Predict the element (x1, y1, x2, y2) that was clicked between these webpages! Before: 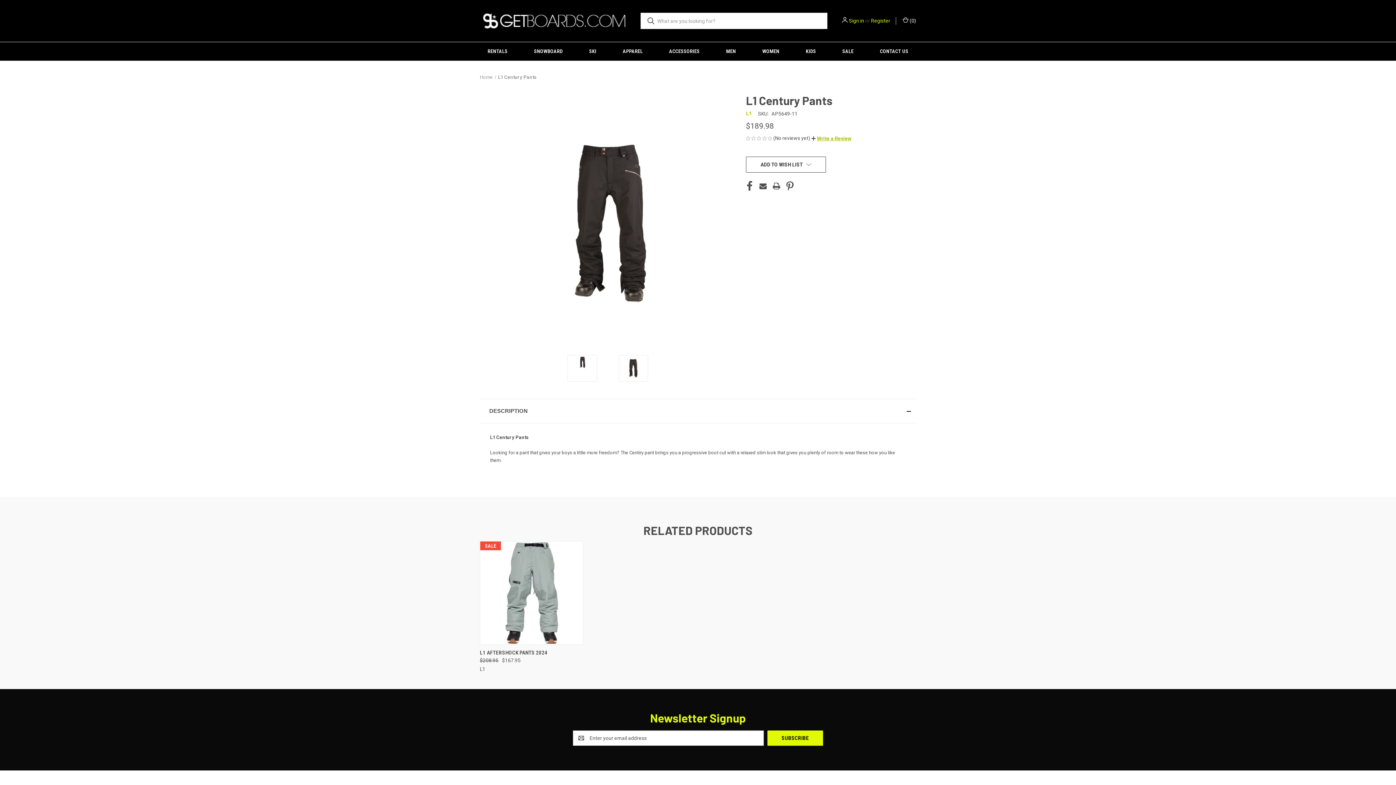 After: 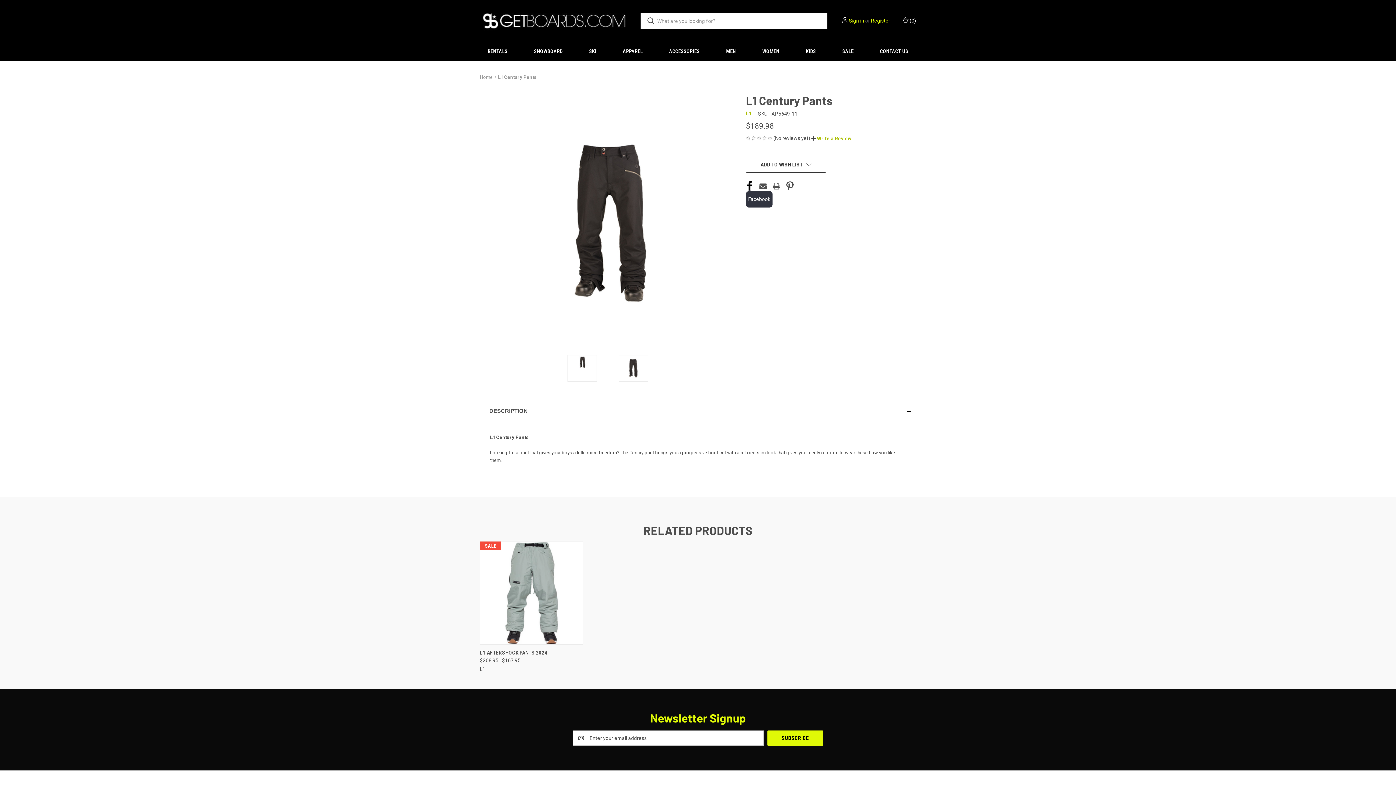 Action: bbox: (746, 181, 753, 191) label: Facebook